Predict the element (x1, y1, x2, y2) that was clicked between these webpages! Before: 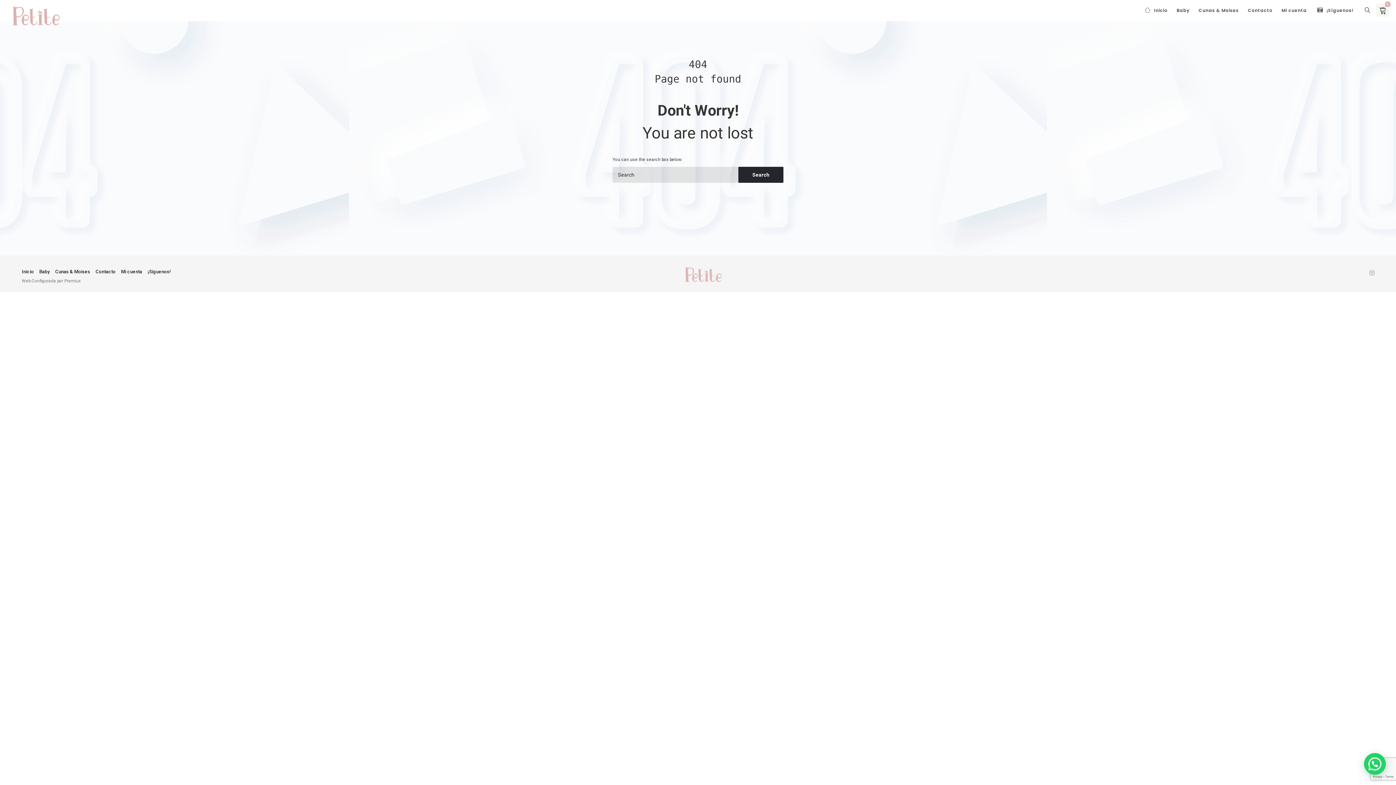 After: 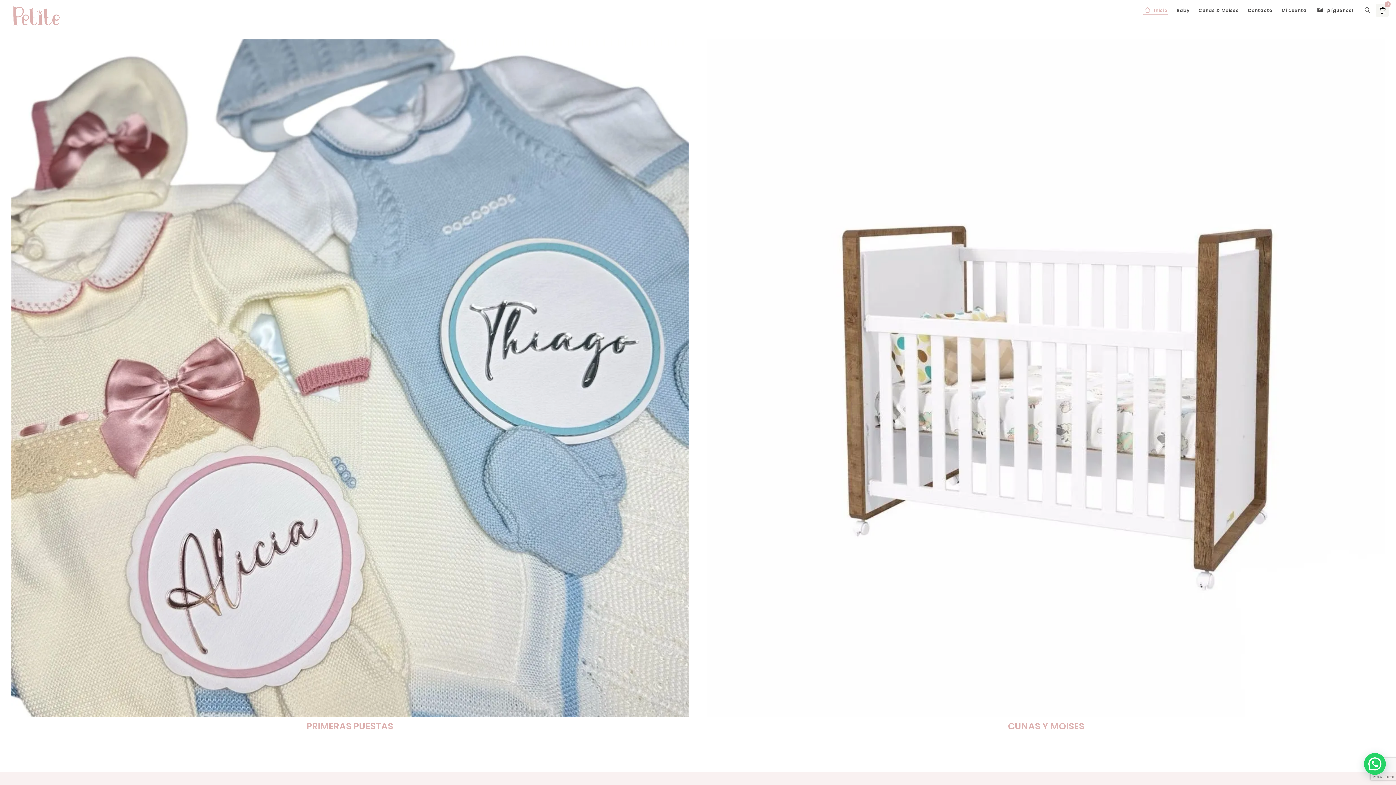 Action: bbox: (7, 0, 65, 31)